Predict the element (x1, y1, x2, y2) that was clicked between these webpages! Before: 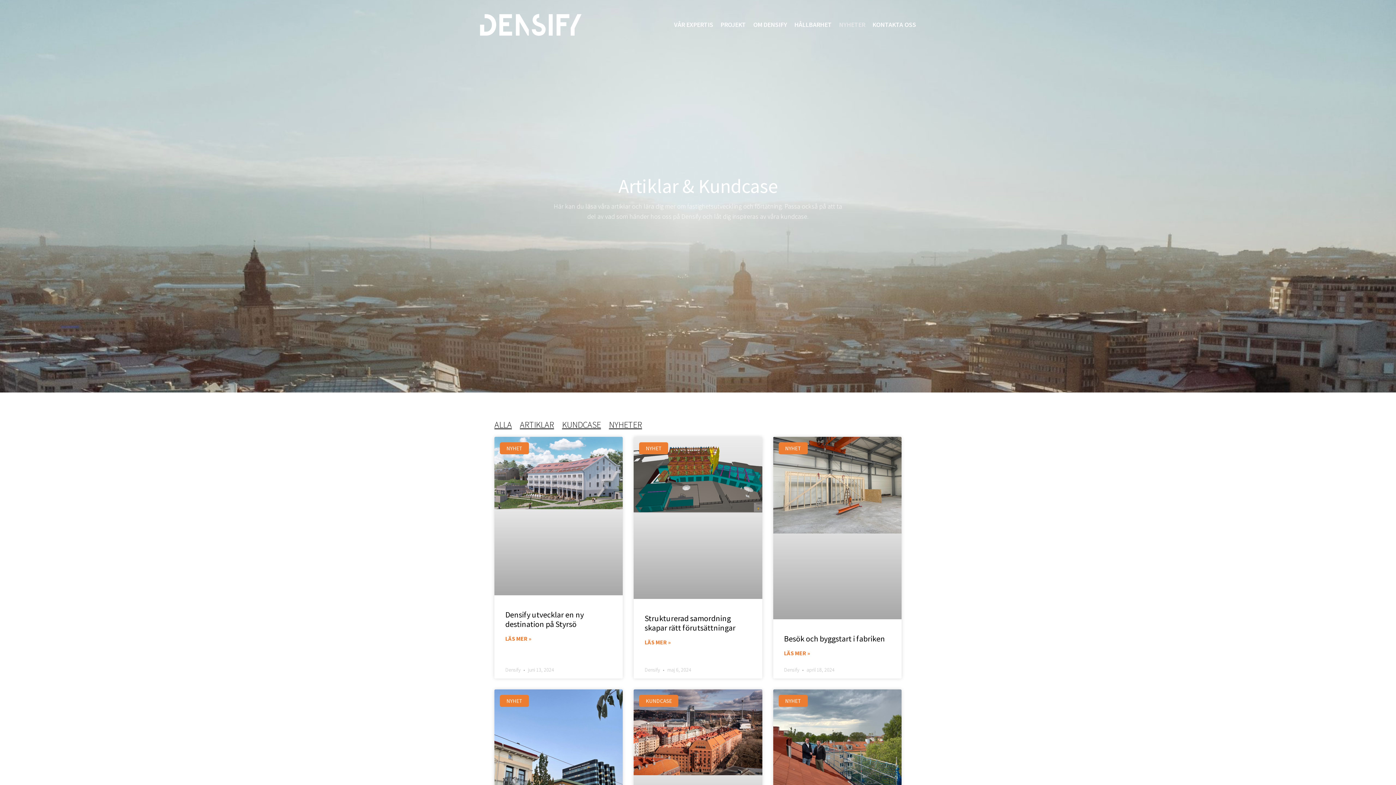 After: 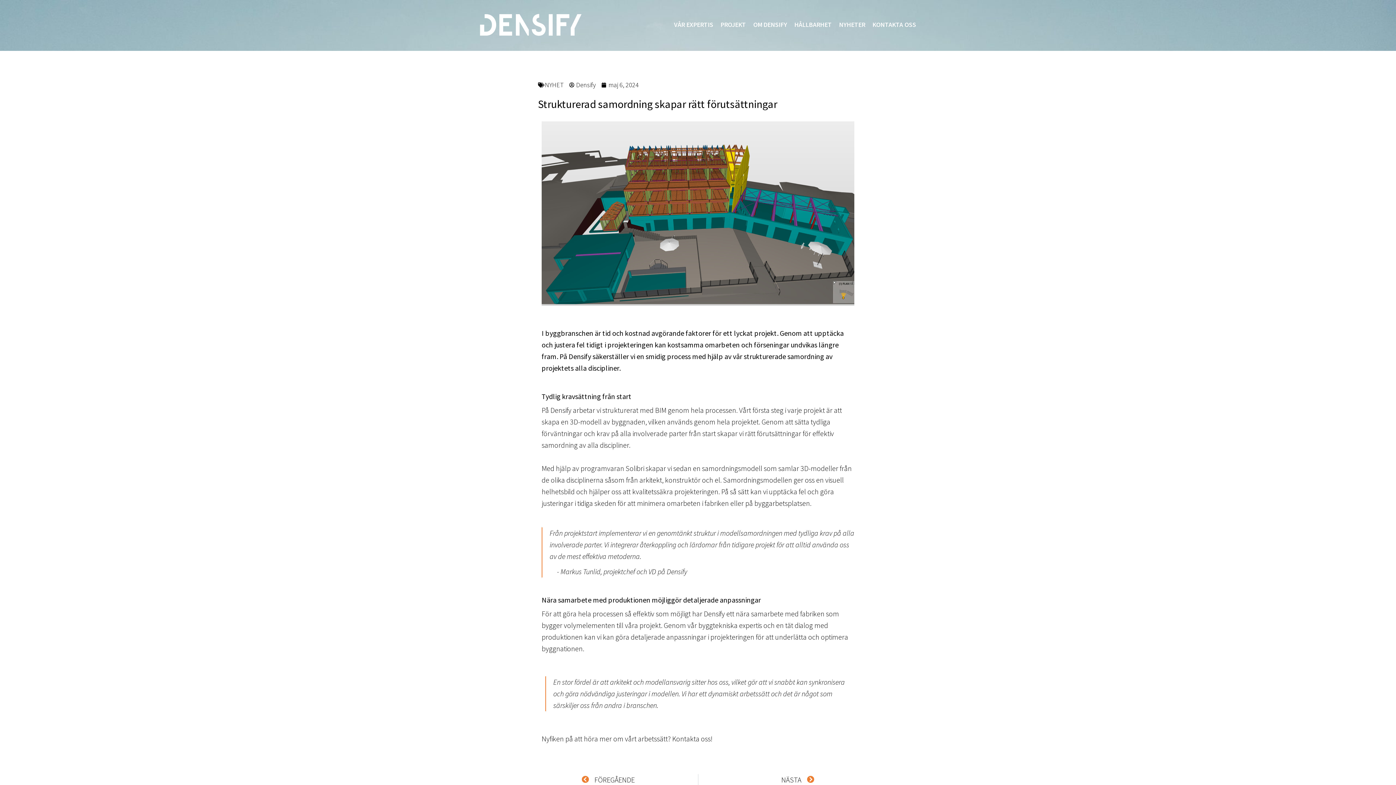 Action: bbox: (644, 613, 735, 632) label: Strukturerad samordning skapar rätt förutsättningar